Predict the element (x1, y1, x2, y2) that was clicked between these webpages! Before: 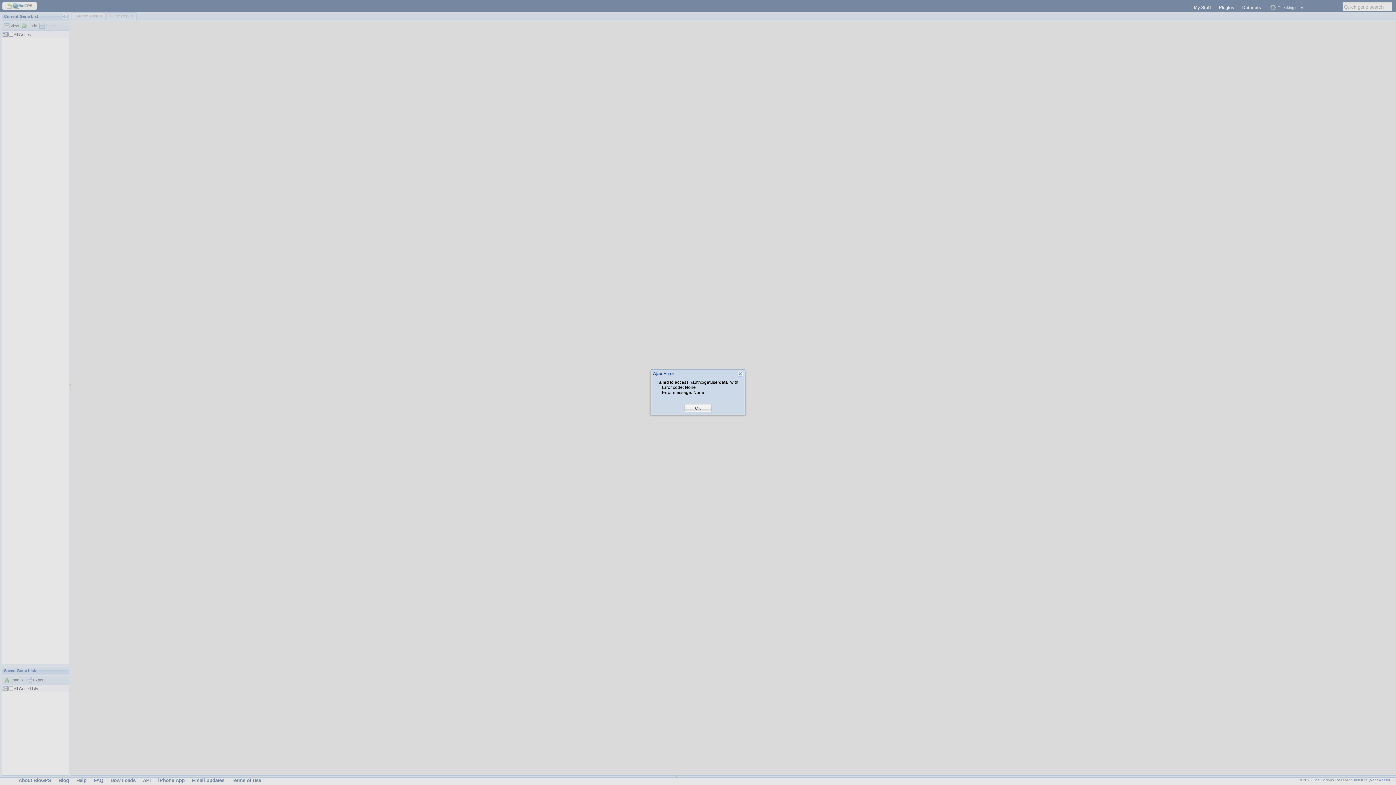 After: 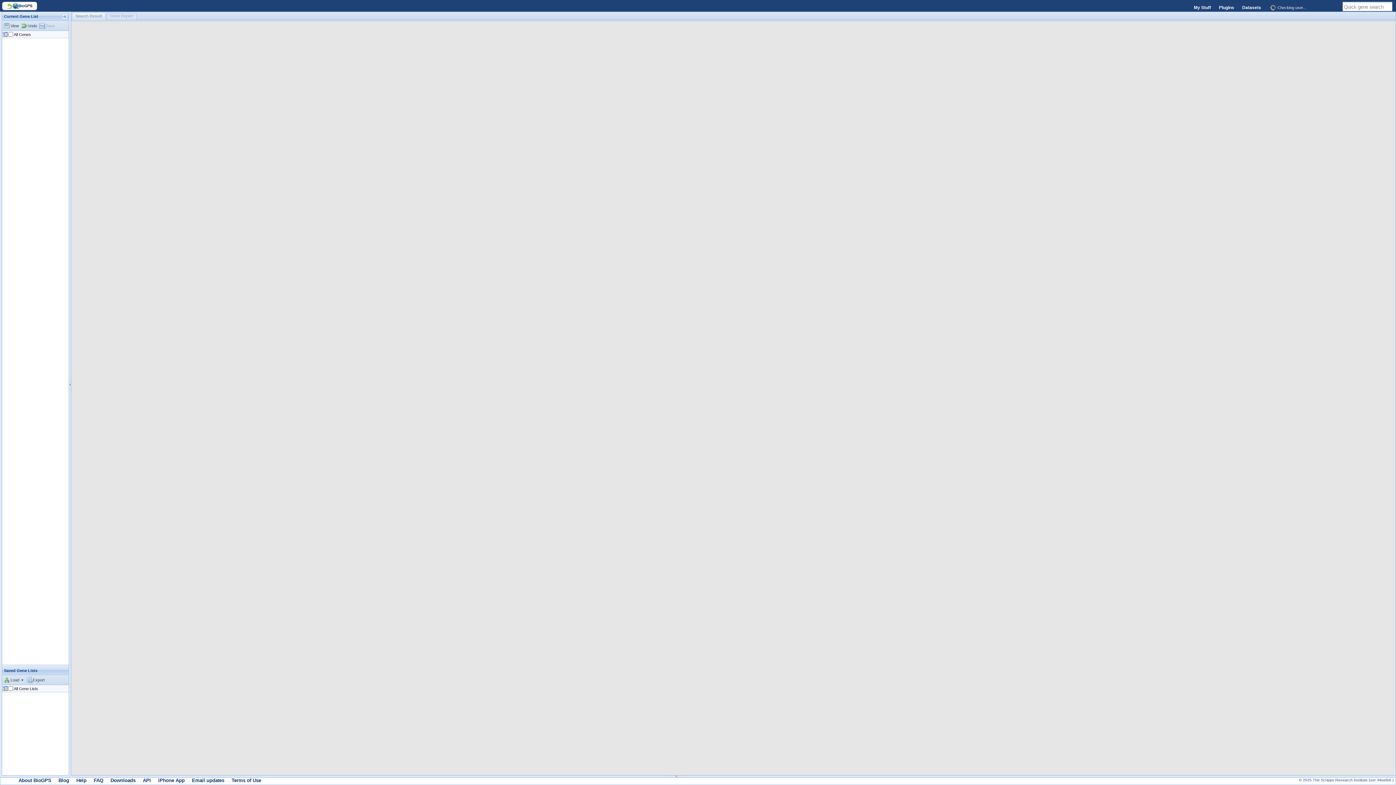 Action: label: OK bbox: (695, 405, 701, 411)